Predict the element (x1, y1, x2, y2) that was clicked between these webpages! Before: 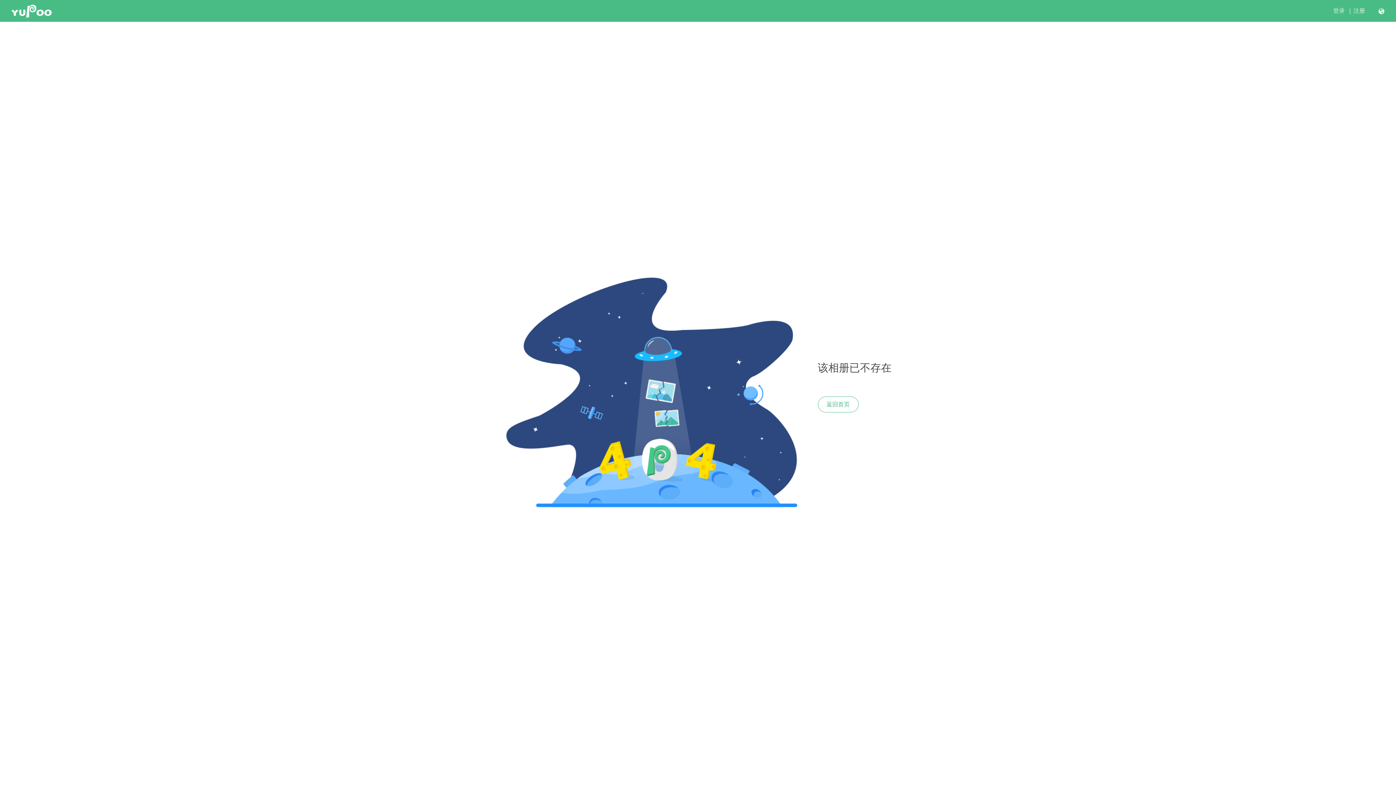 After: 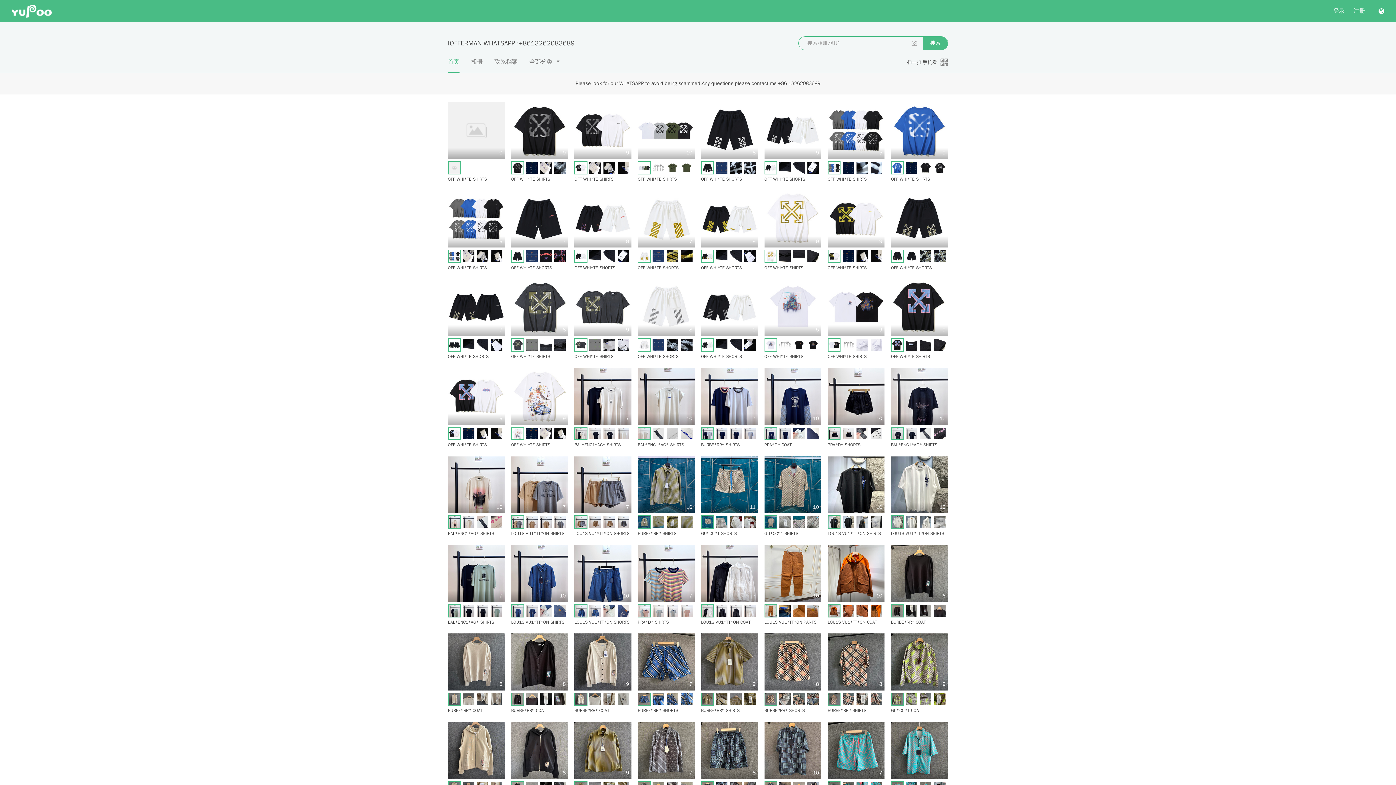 Action: bbox: (818, 396, 858, 412) label: 返回首页